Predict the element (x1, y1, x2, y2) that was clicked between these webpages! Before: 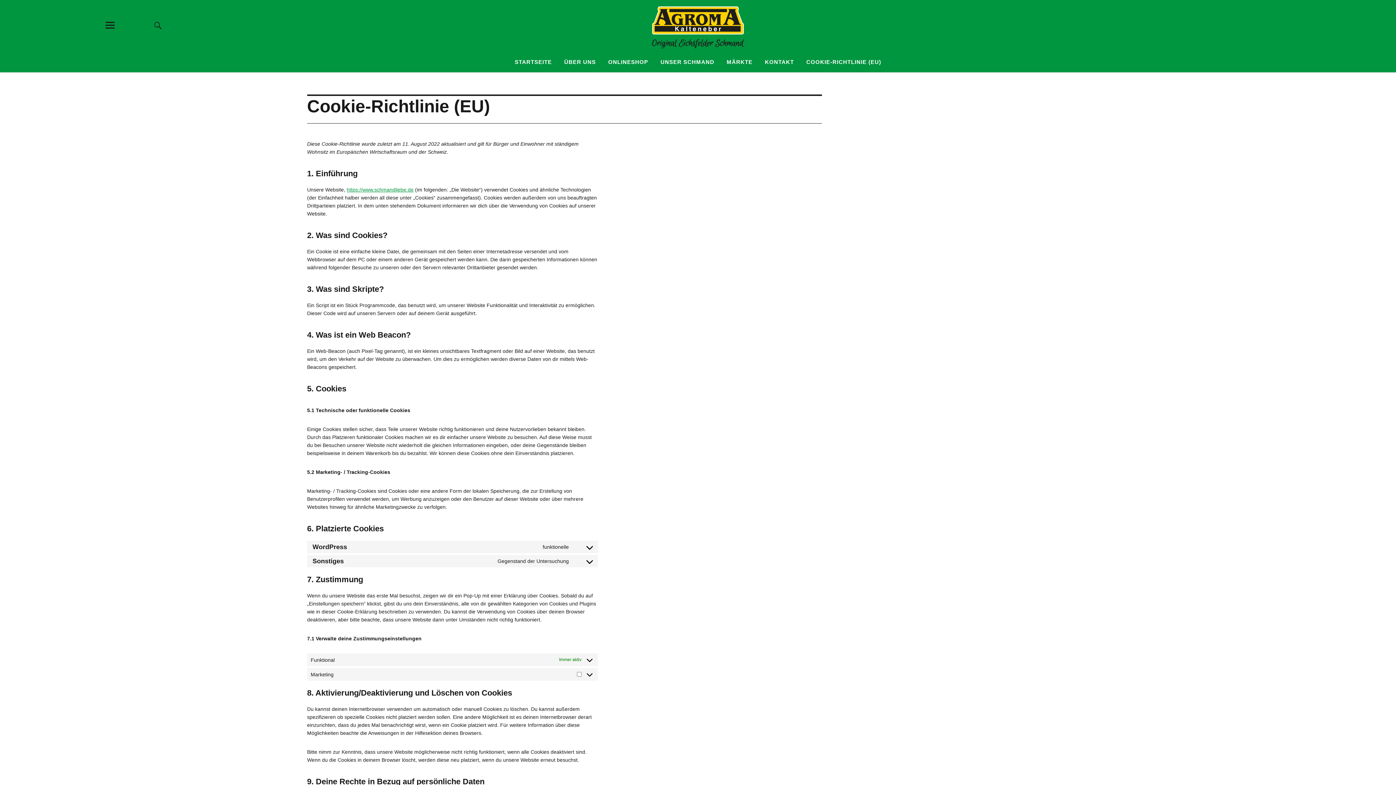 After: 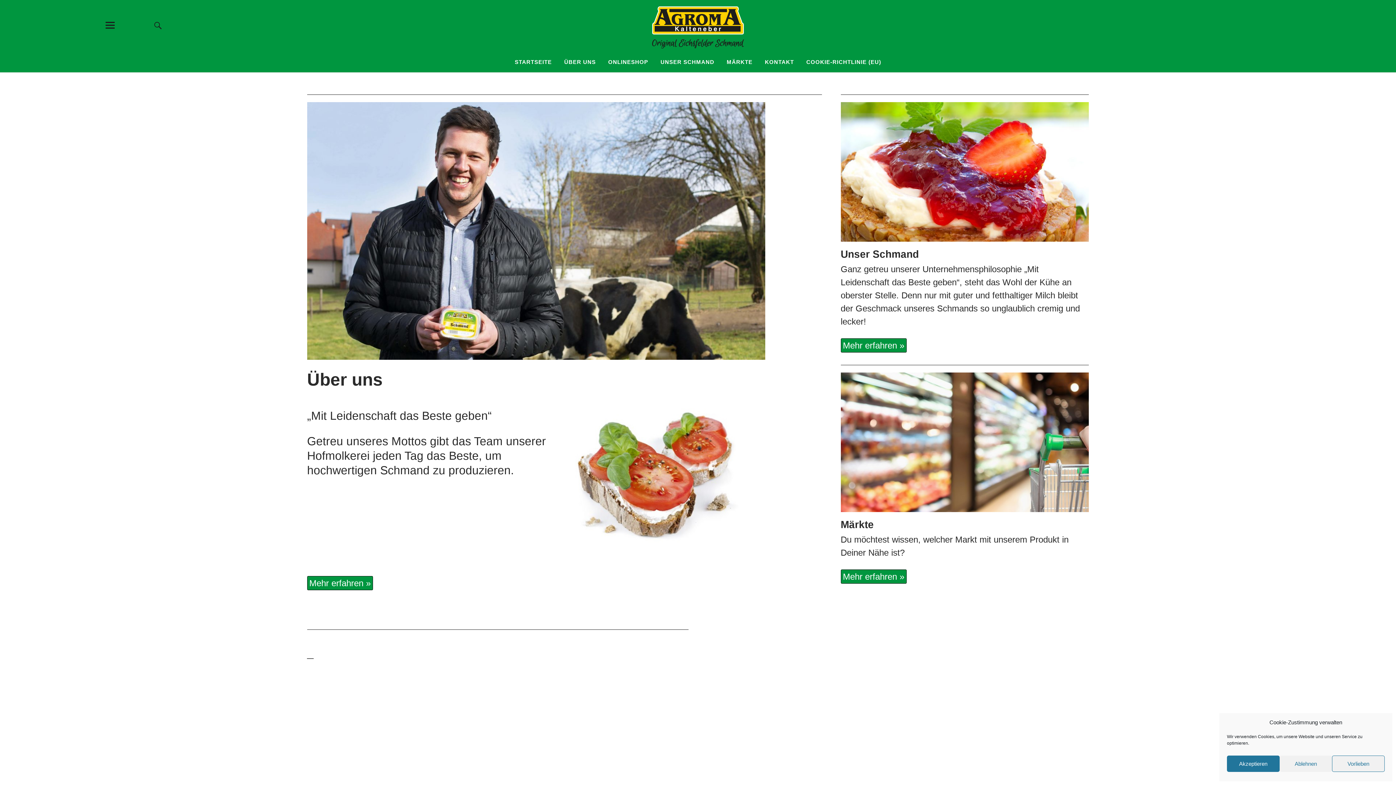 Action: bbox: (514, 58, 552, 65) label: STARTSEITE